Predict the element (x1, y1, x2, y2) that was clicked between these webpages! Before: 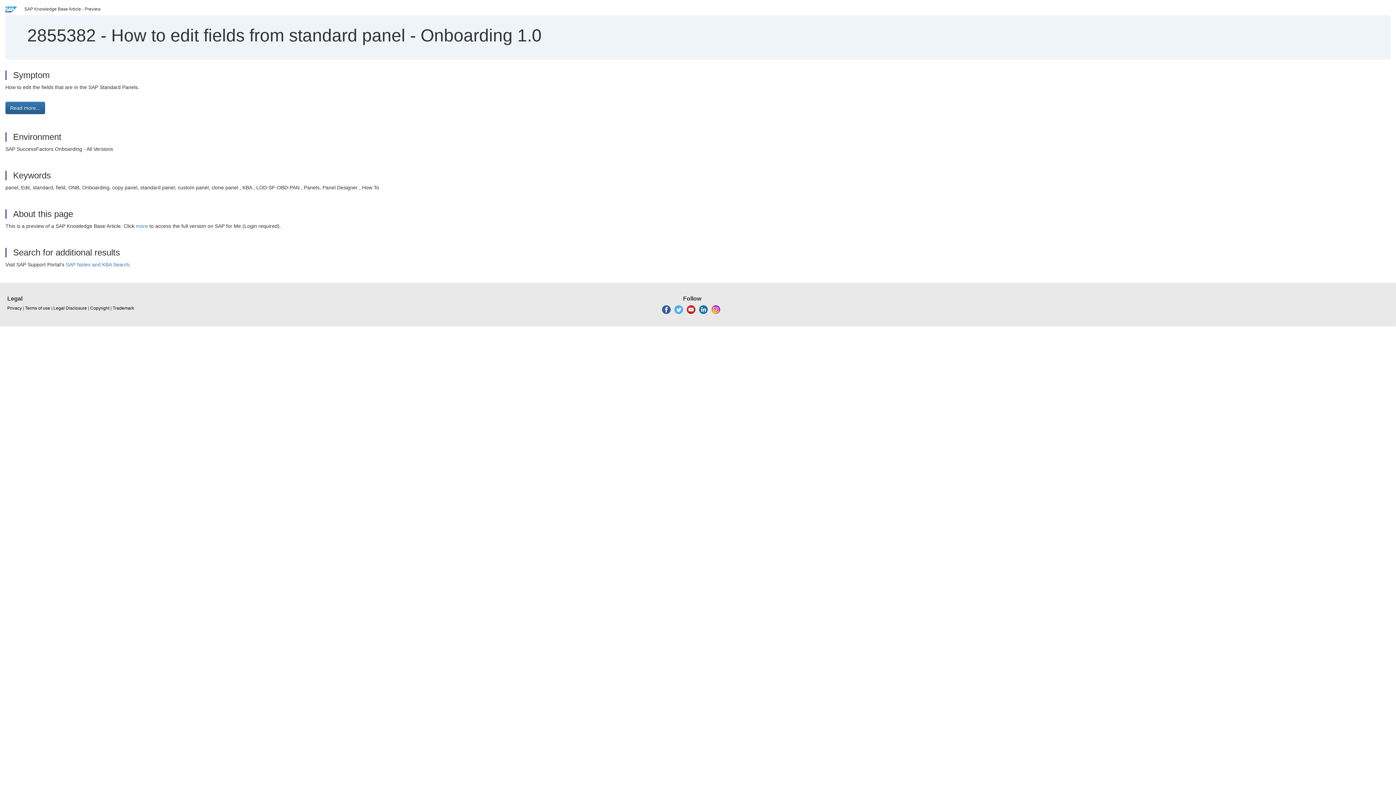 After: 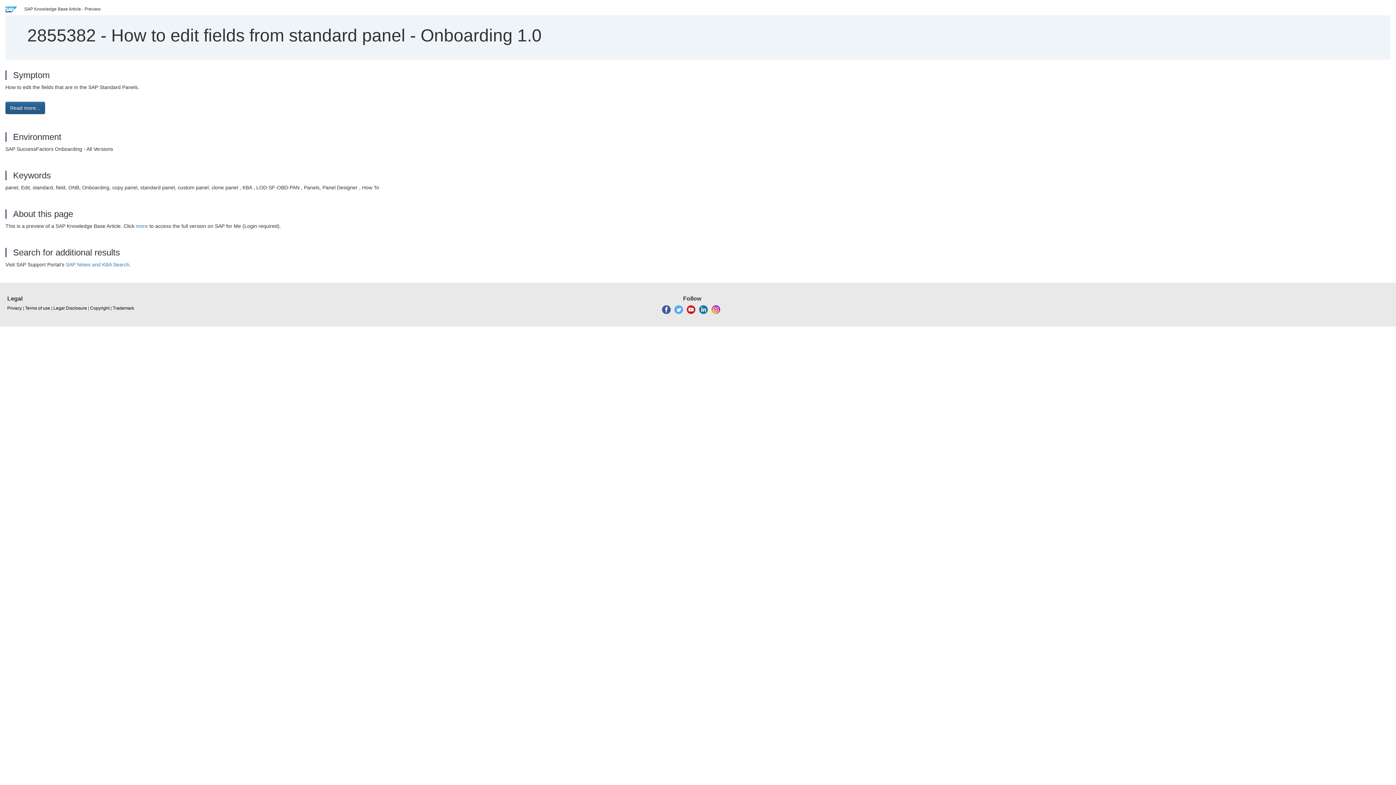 Action: bbox: (5, 101, 45, 114) label: Read more...